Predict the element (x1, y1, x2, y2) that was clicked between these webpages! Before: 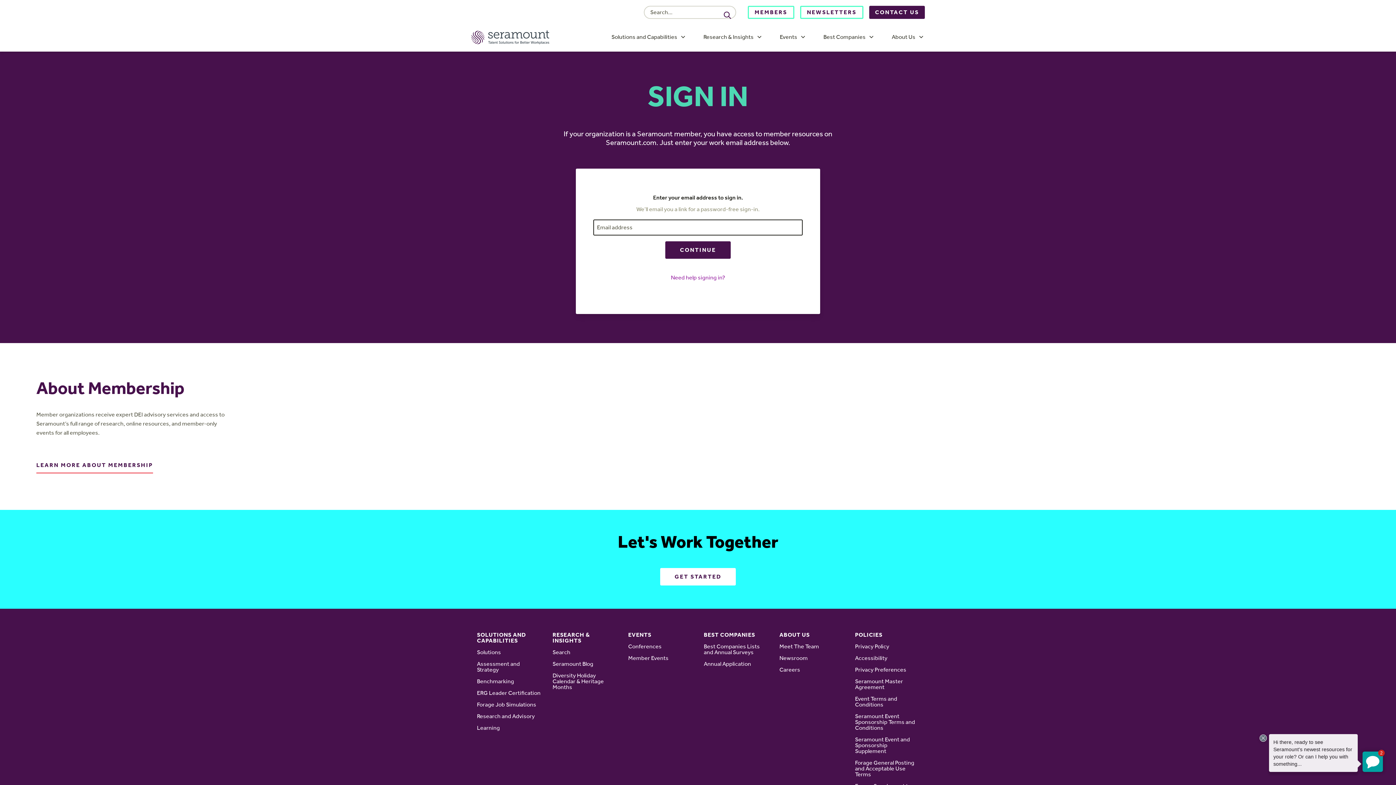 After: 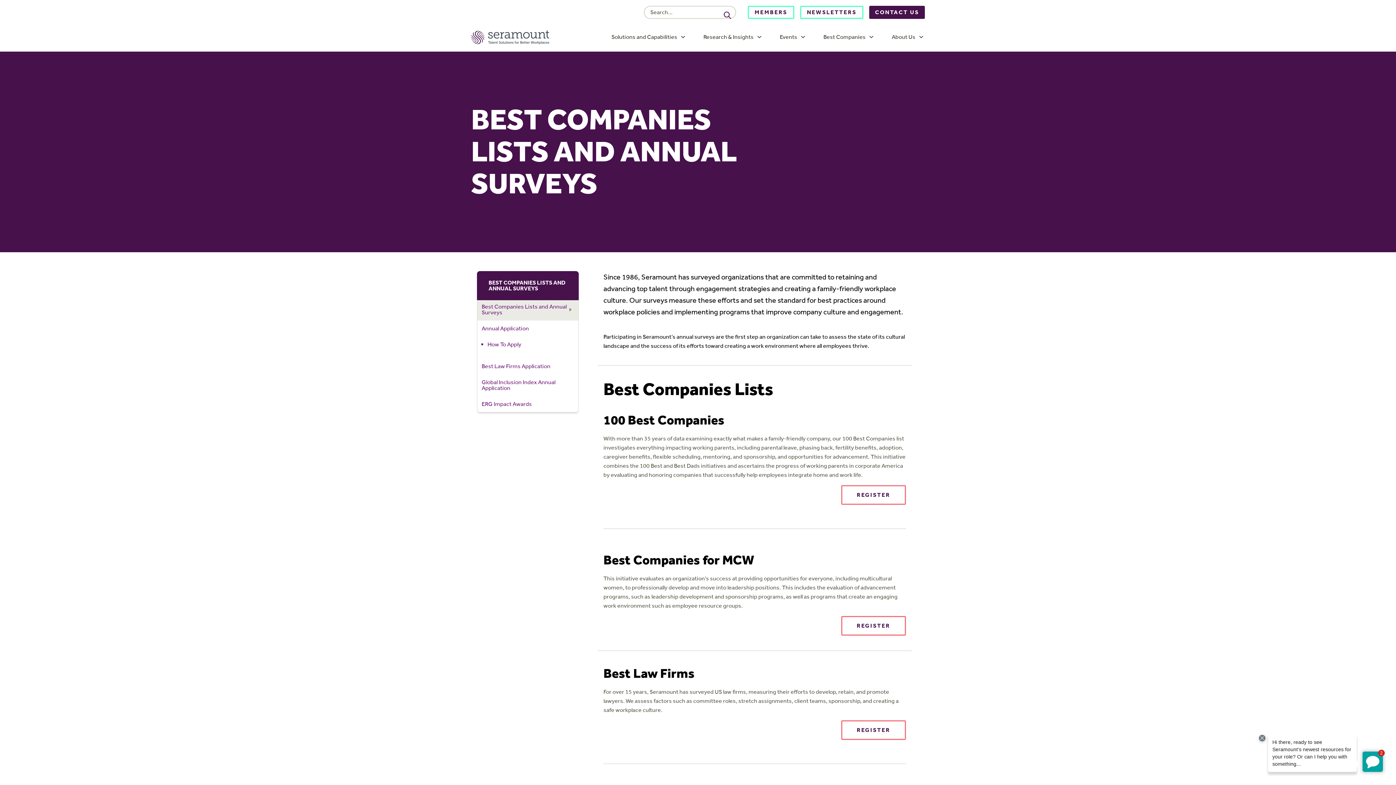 Action: label: Best Companies bbox: (704, 631, 755, 638)